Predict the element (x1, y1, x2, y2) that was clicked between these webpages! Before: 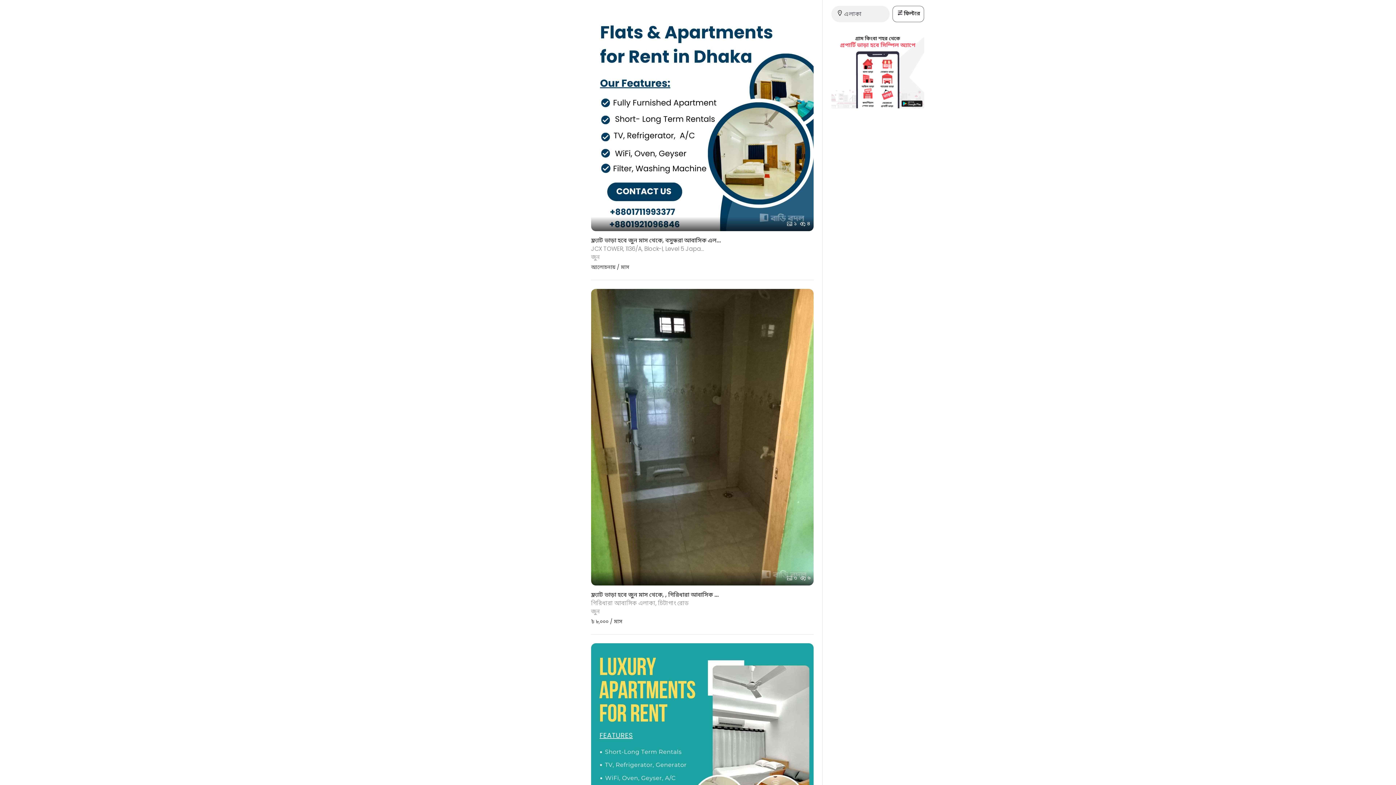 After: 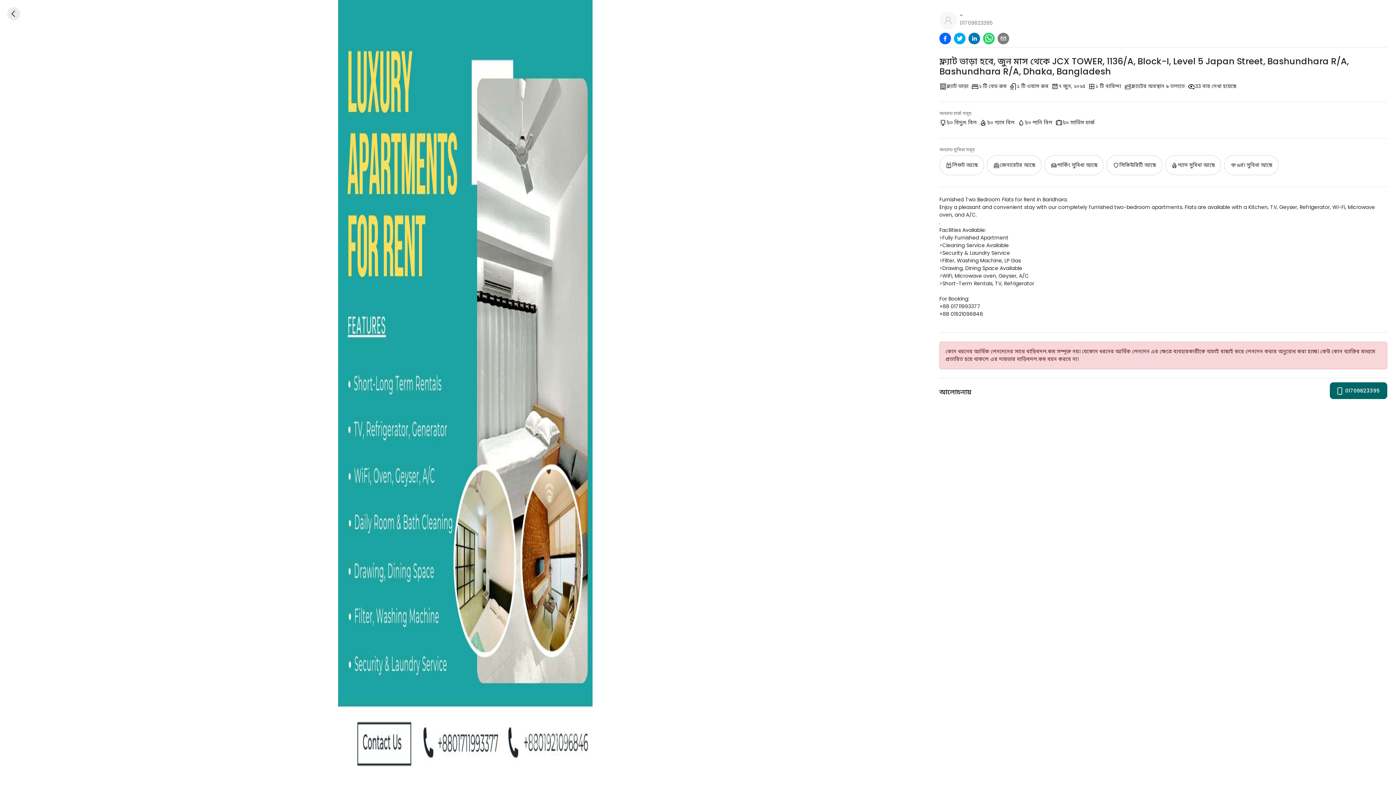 Action: bbox: (591, 643, 813, 906) label: ১
৩৩
ফ্ল্যাট ভাড়া হবে জুন মাস থেকে, বসুন্ধরা আবাসিক এল...
JCX TOWER, 1136/A, Block-I, Level 5 Japa...
জুন

আলোচনায় / মাস